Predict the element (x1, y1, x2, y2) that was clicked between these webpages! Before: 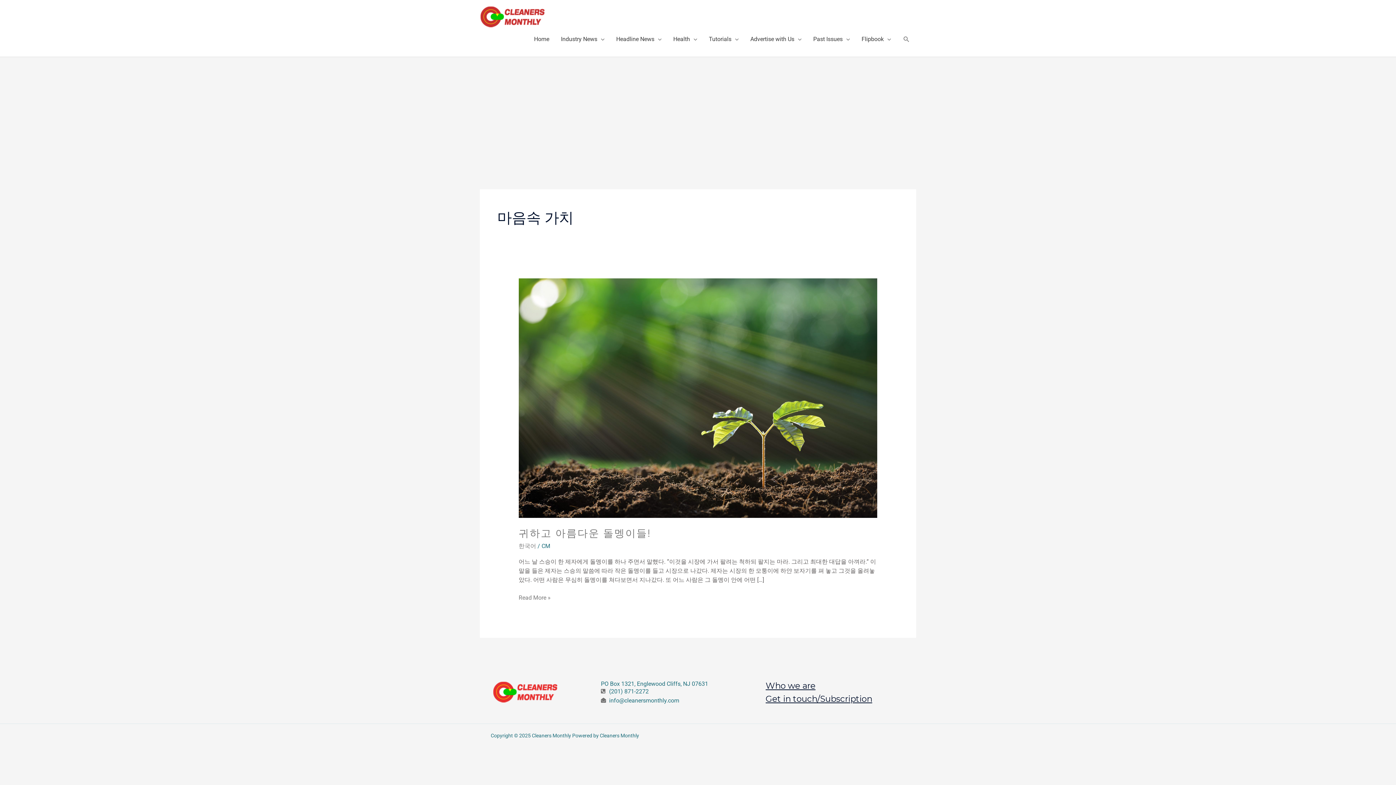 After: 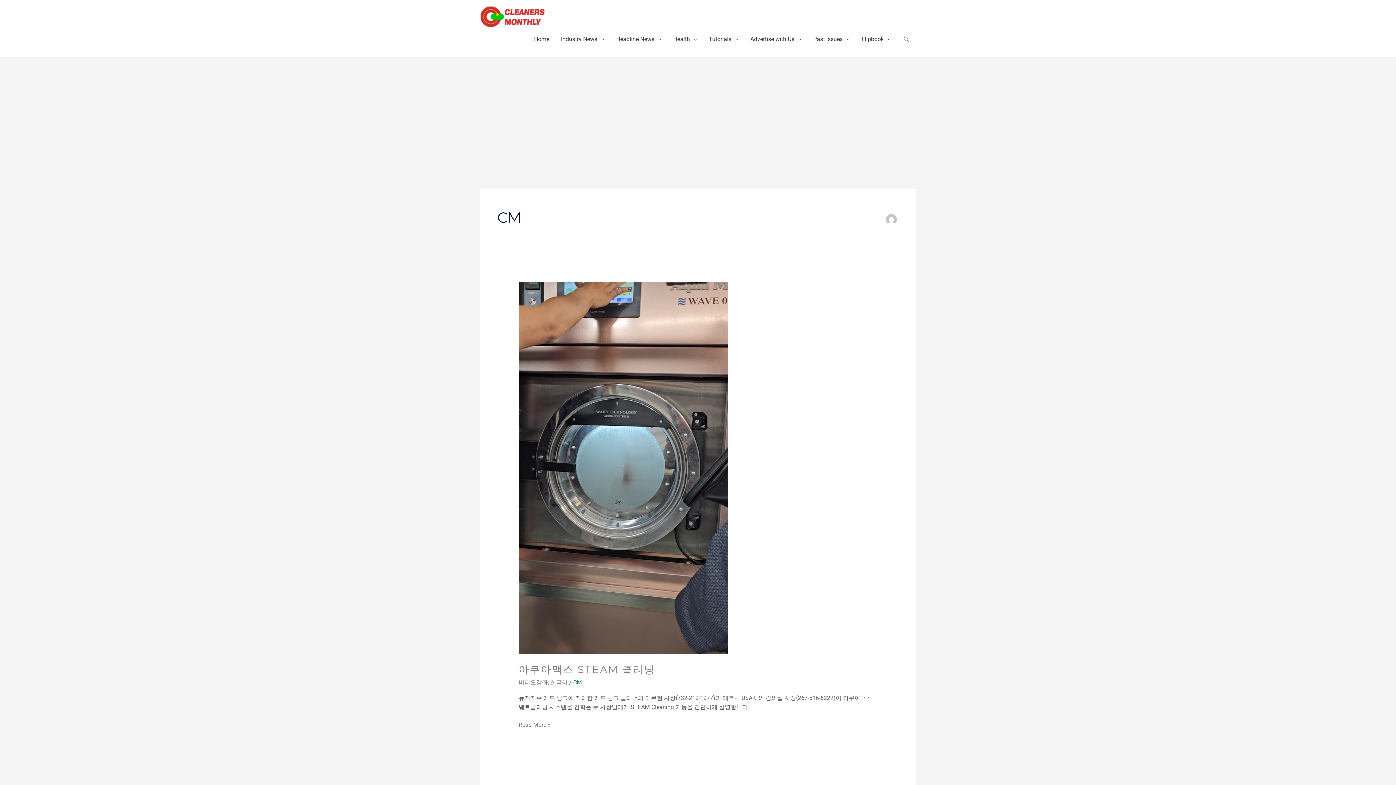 Action: label: CM bbox: (541, 542, 550, 549)